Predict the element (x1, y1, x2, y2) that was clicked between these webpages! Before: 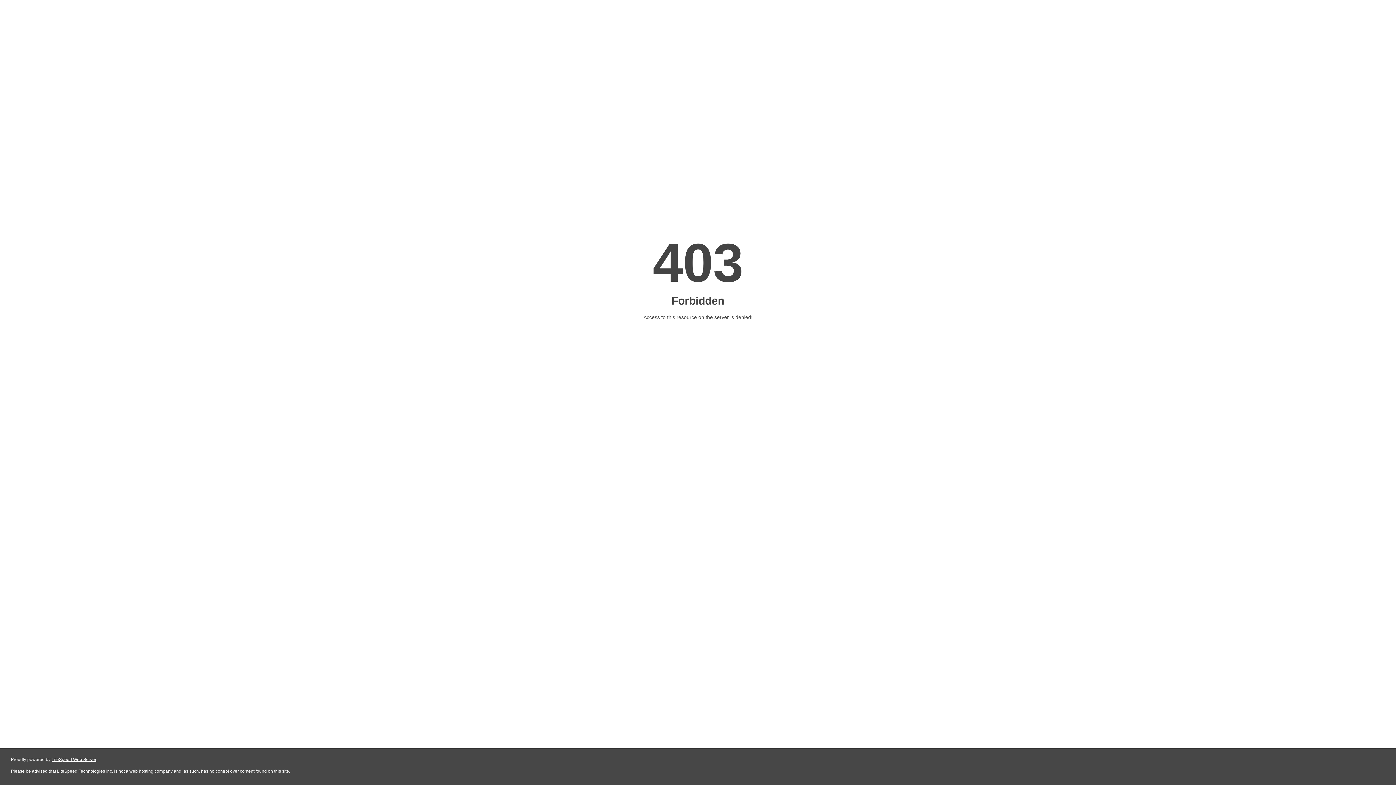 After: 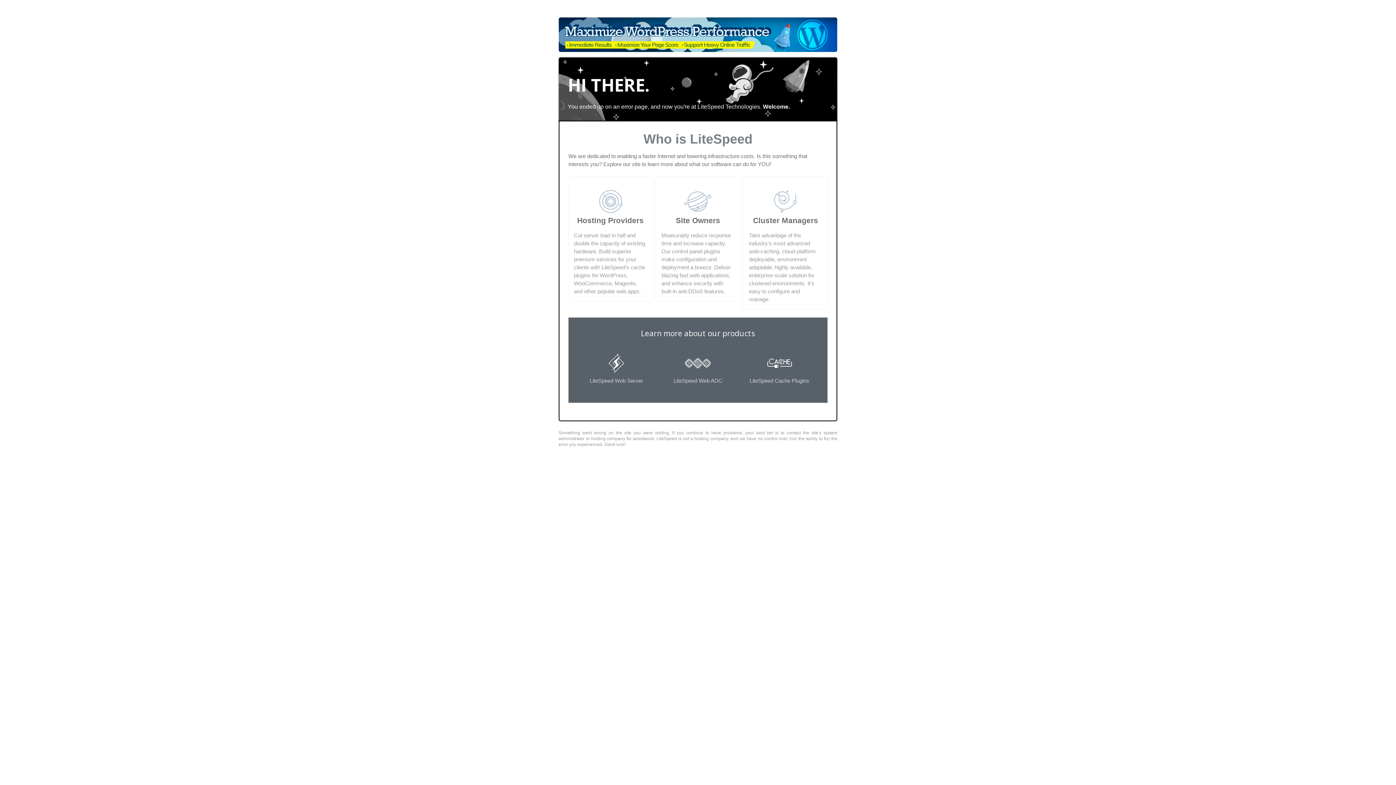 Action: bbox: (51, 757, 96, 762) label: LiteSpeed Web Server